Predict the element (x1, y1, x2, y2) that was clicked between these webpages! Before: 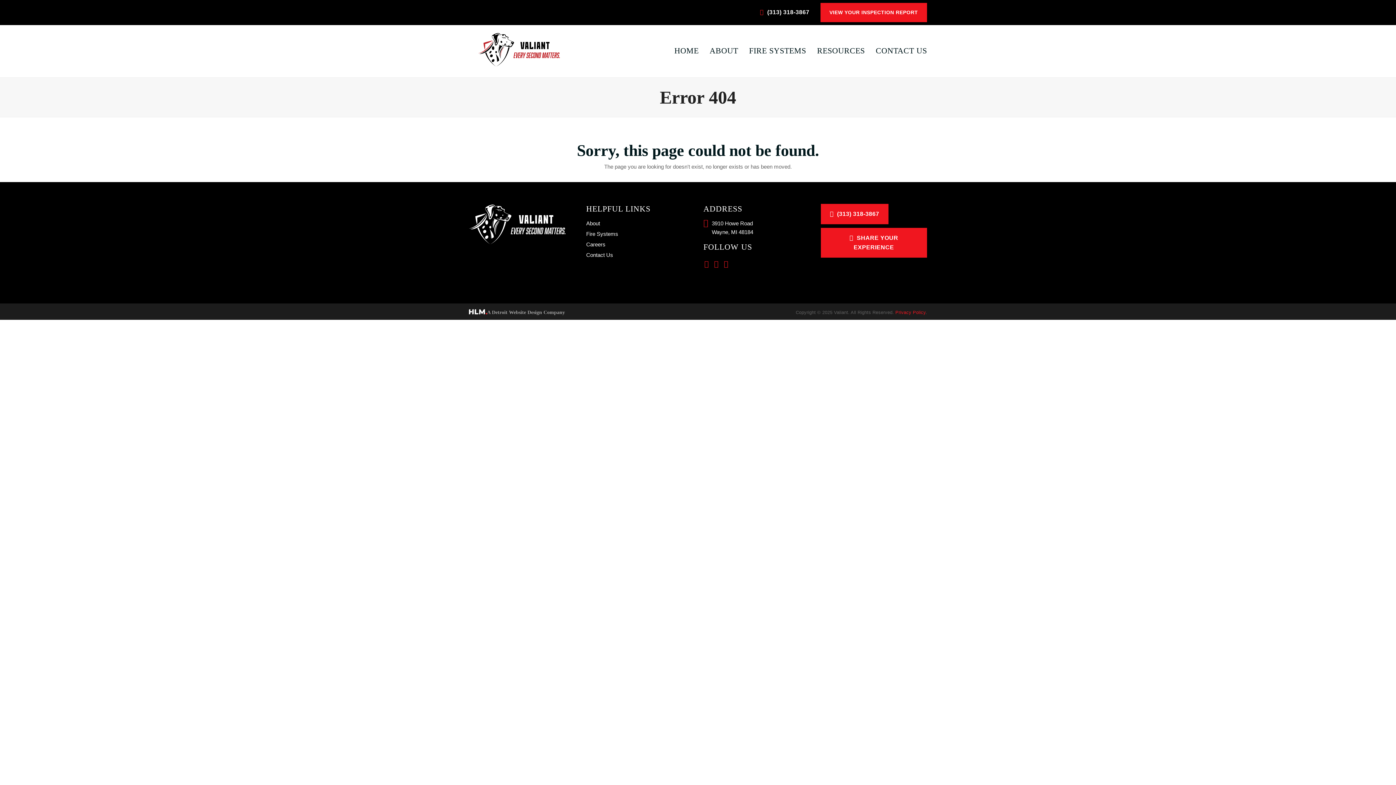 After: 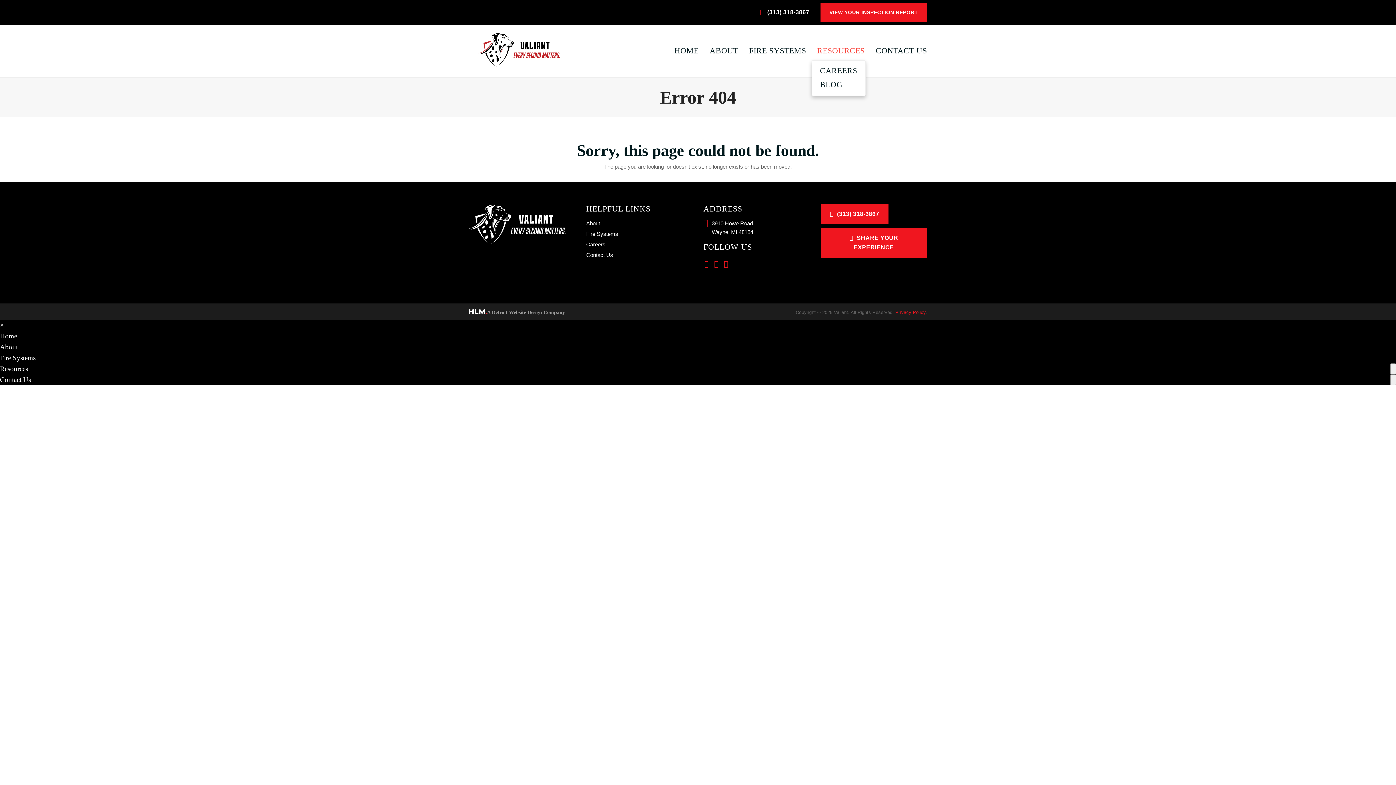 Action: bbox: (811, 42, 870, 60) label: RESOURCES